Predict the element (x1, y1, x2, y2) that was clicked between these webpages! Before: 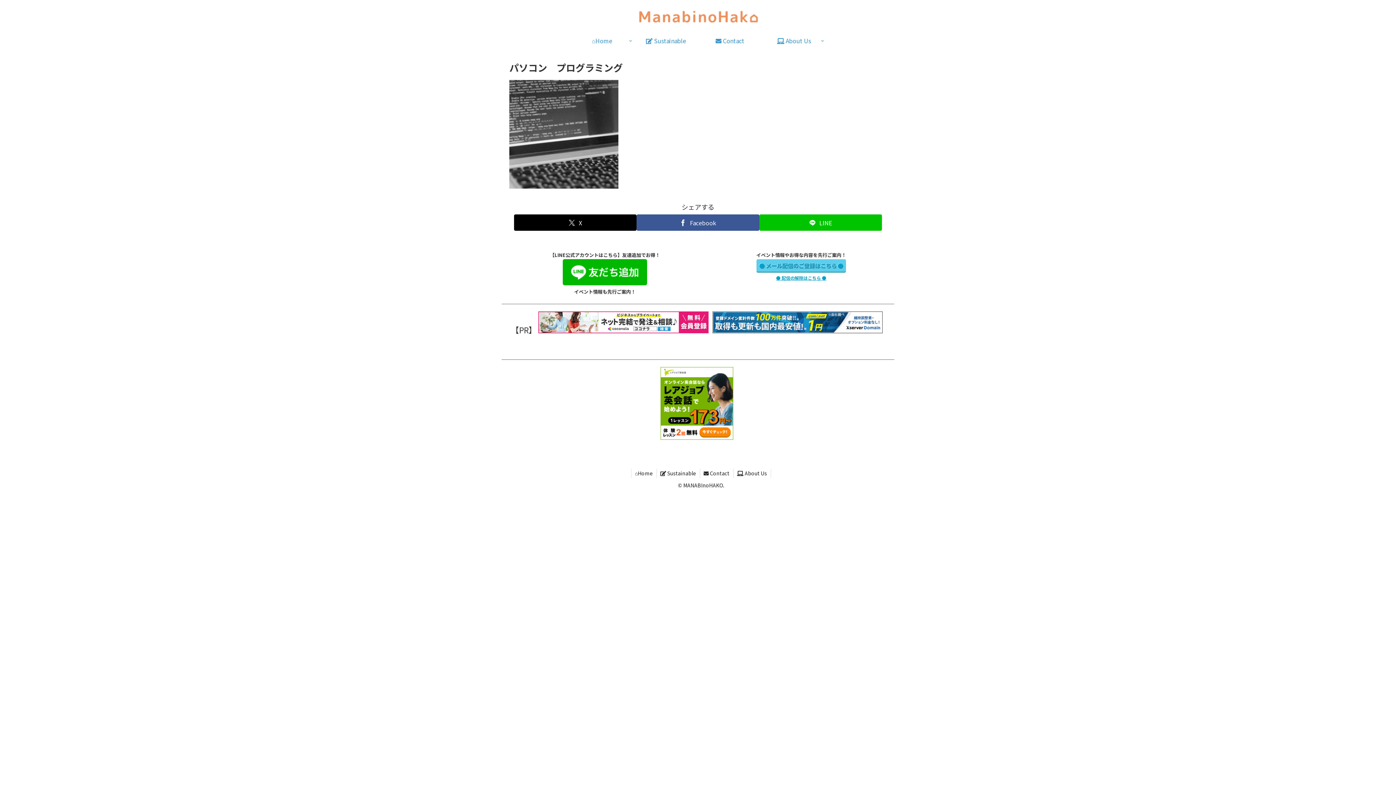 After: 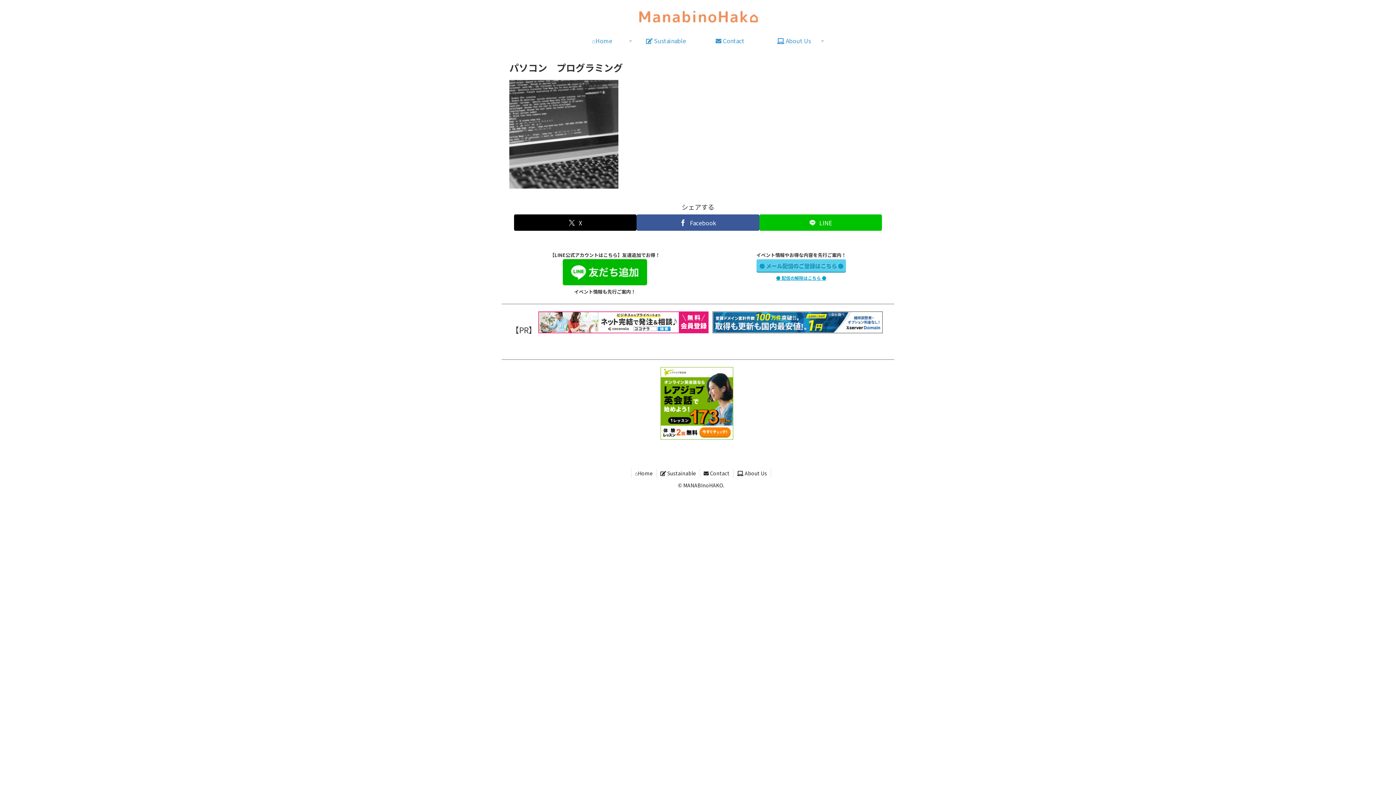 Action: bbox: (538, 324, 708, 335)